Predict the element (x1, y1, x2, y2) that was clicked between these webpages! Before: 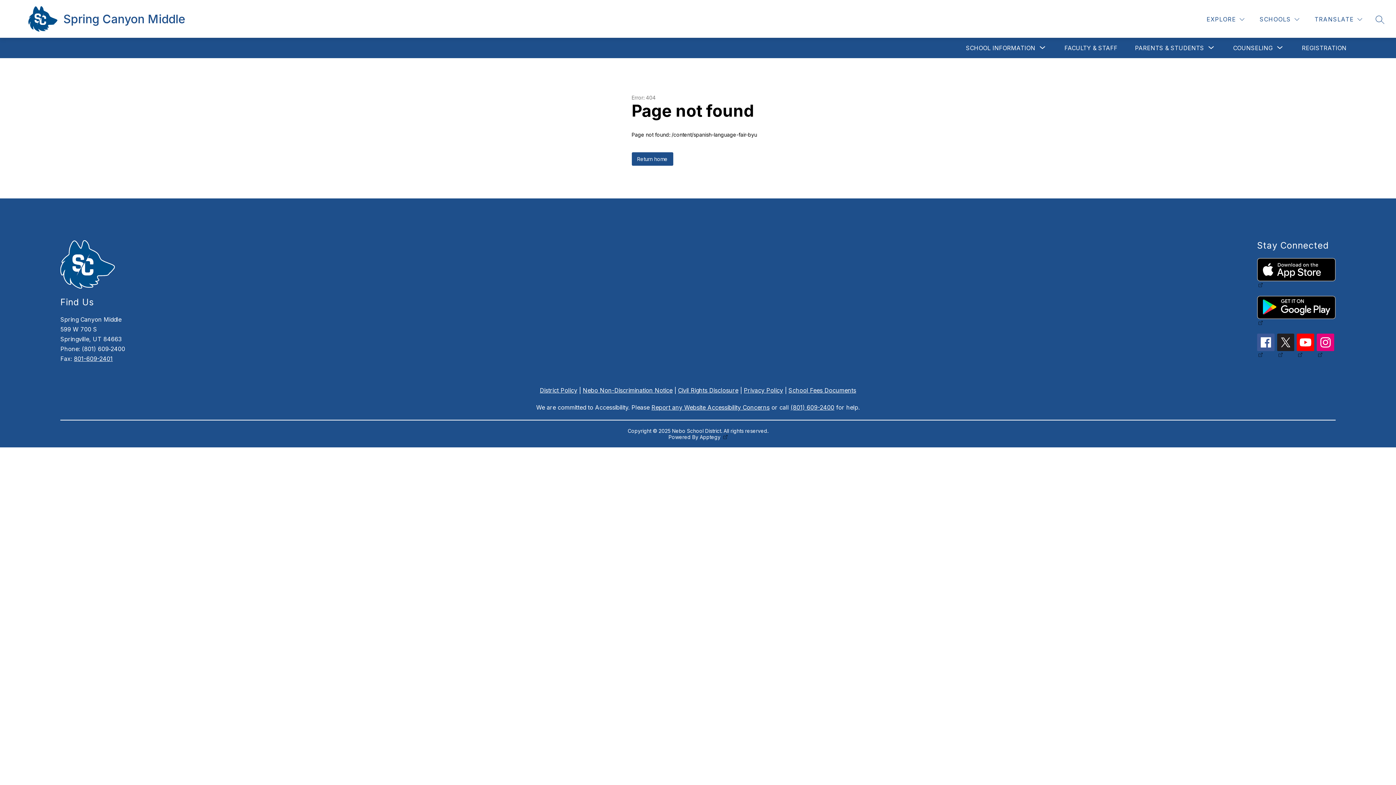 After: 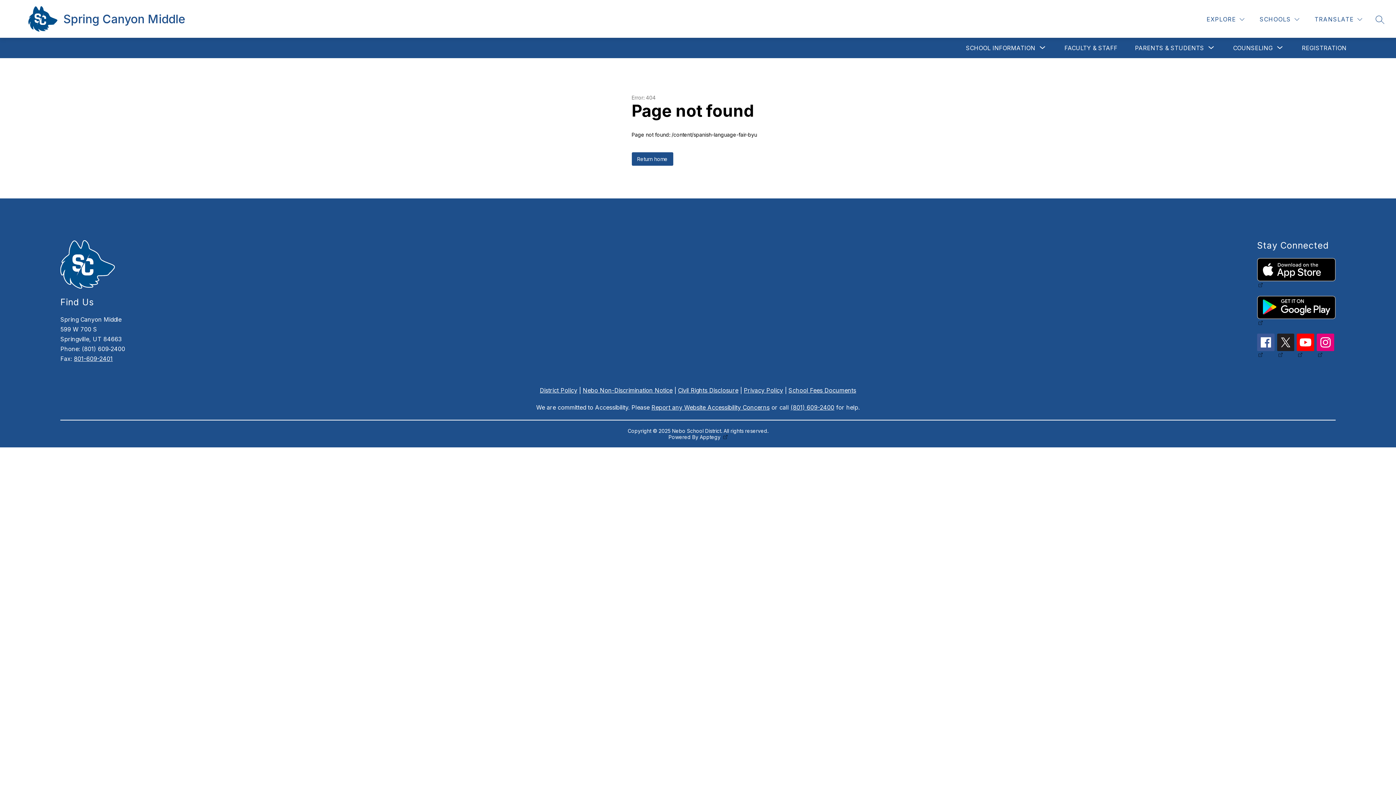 Action: bbox: (1277, 333, 1294, 358)